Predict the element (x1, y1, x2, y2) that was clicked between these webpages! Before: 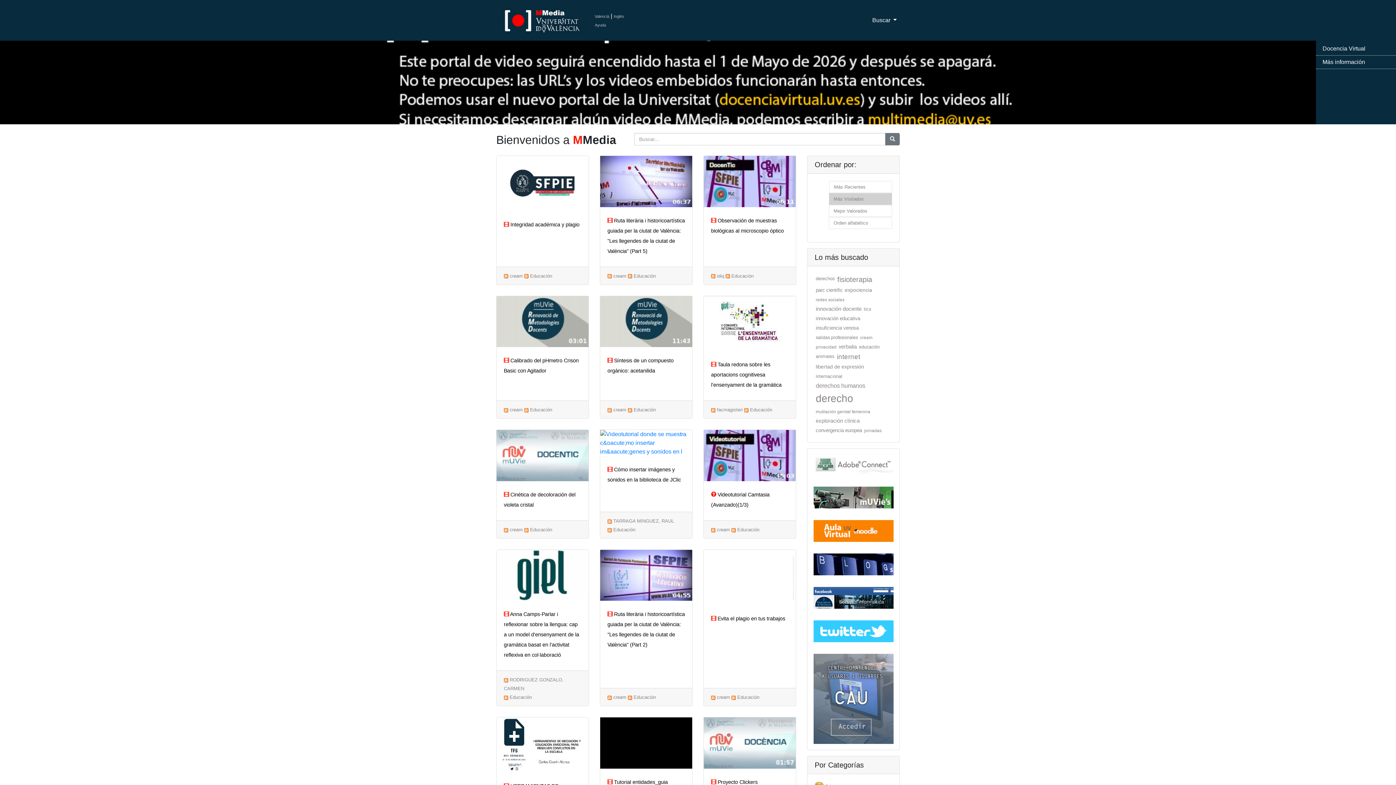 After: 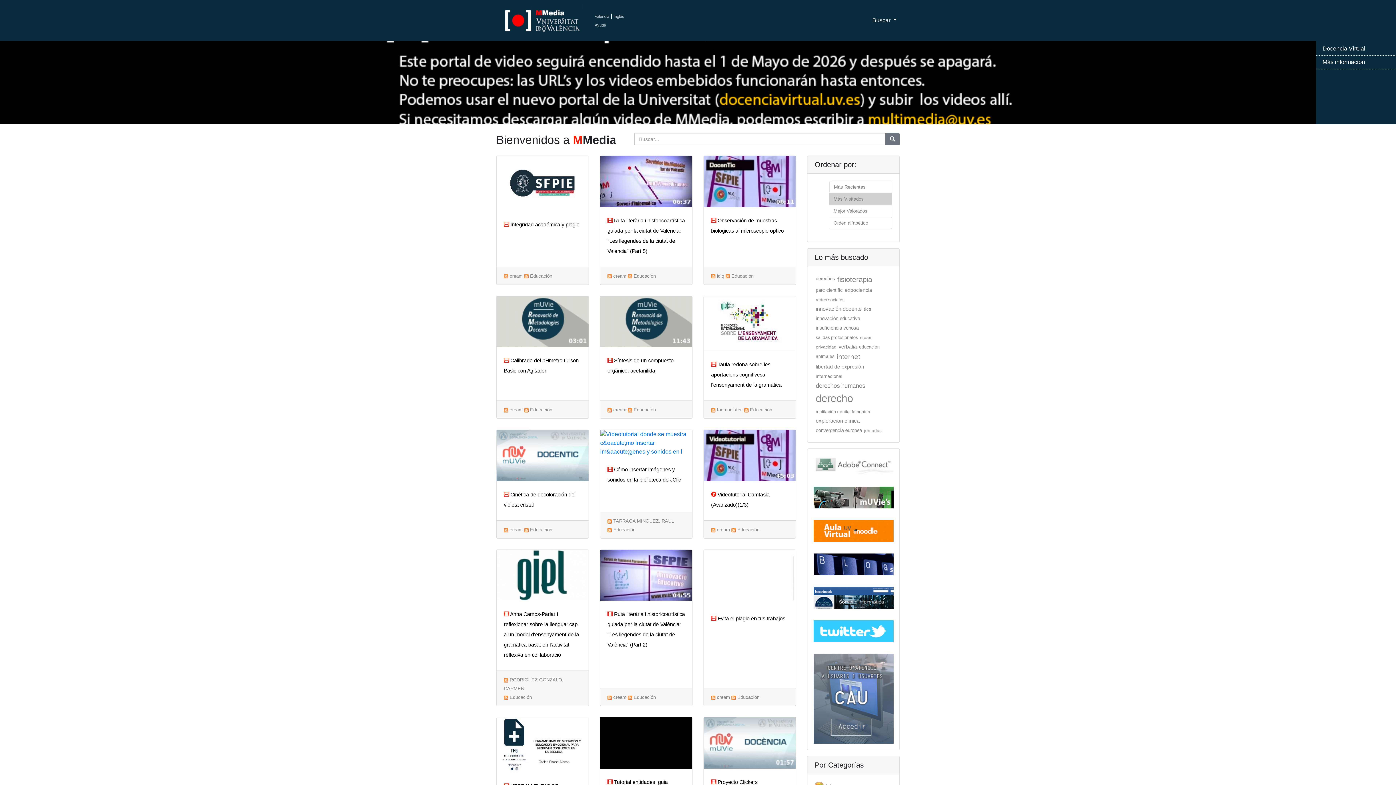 Action: label: Next bbox: (1186, 0, 1396, 785)